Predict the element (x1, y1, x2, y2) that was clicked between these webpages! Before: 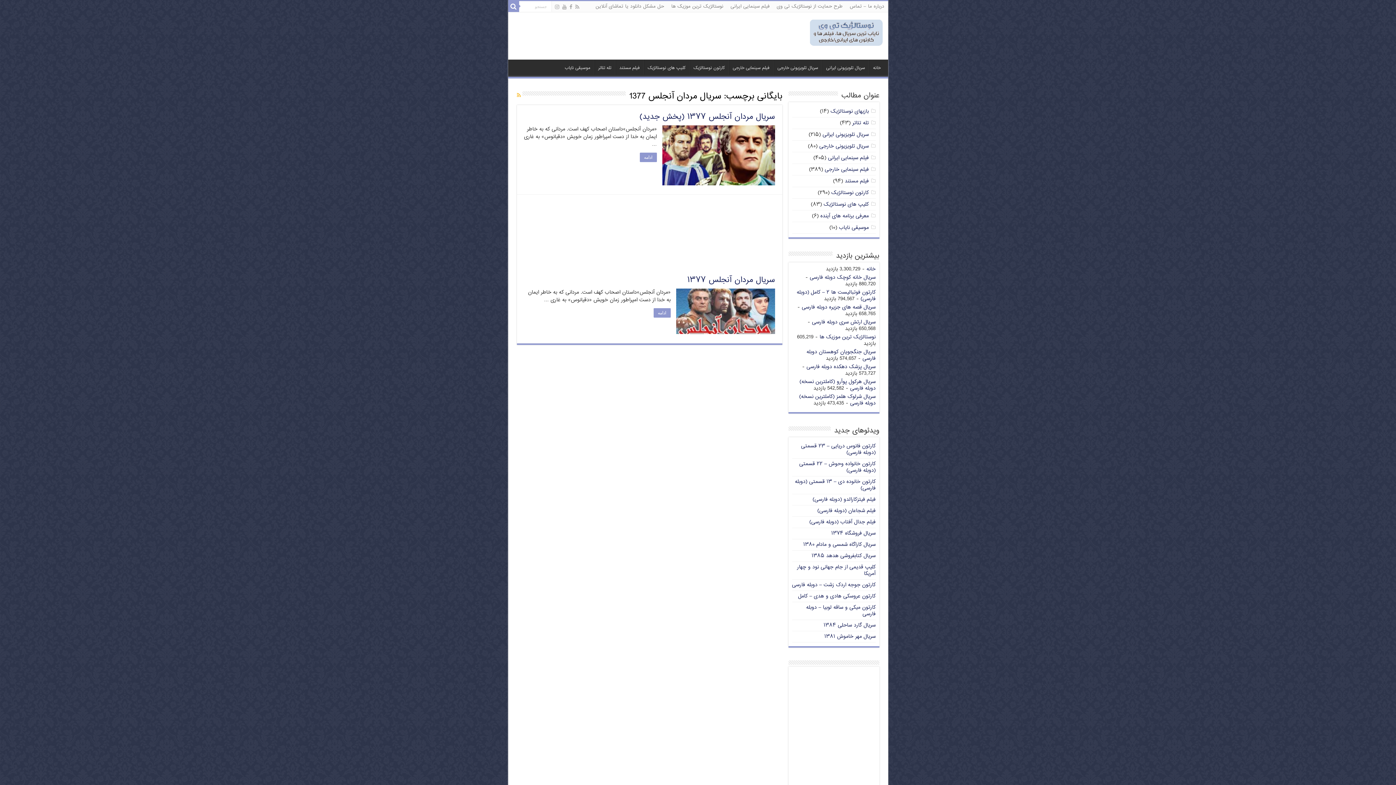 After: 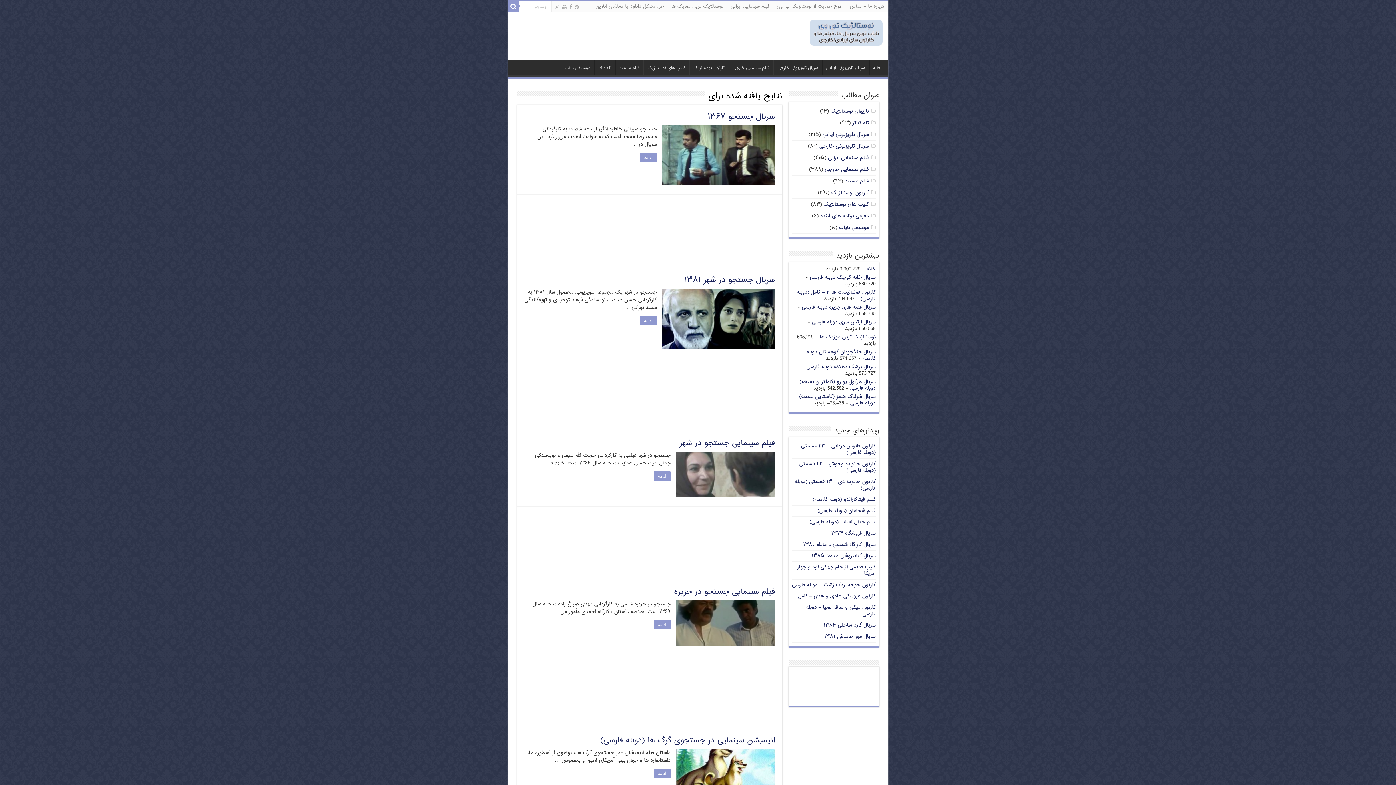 Action: bbox: (508, 1, 519, 12)